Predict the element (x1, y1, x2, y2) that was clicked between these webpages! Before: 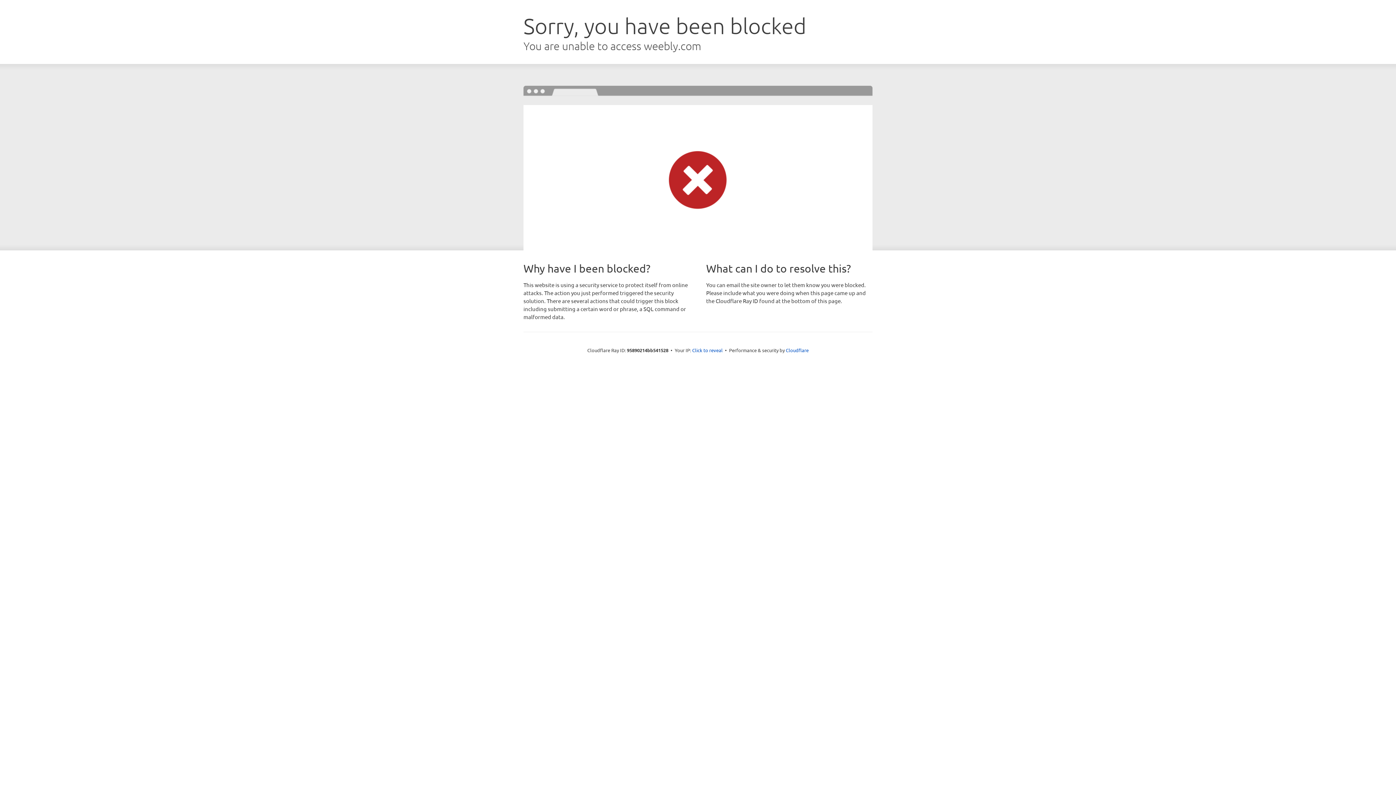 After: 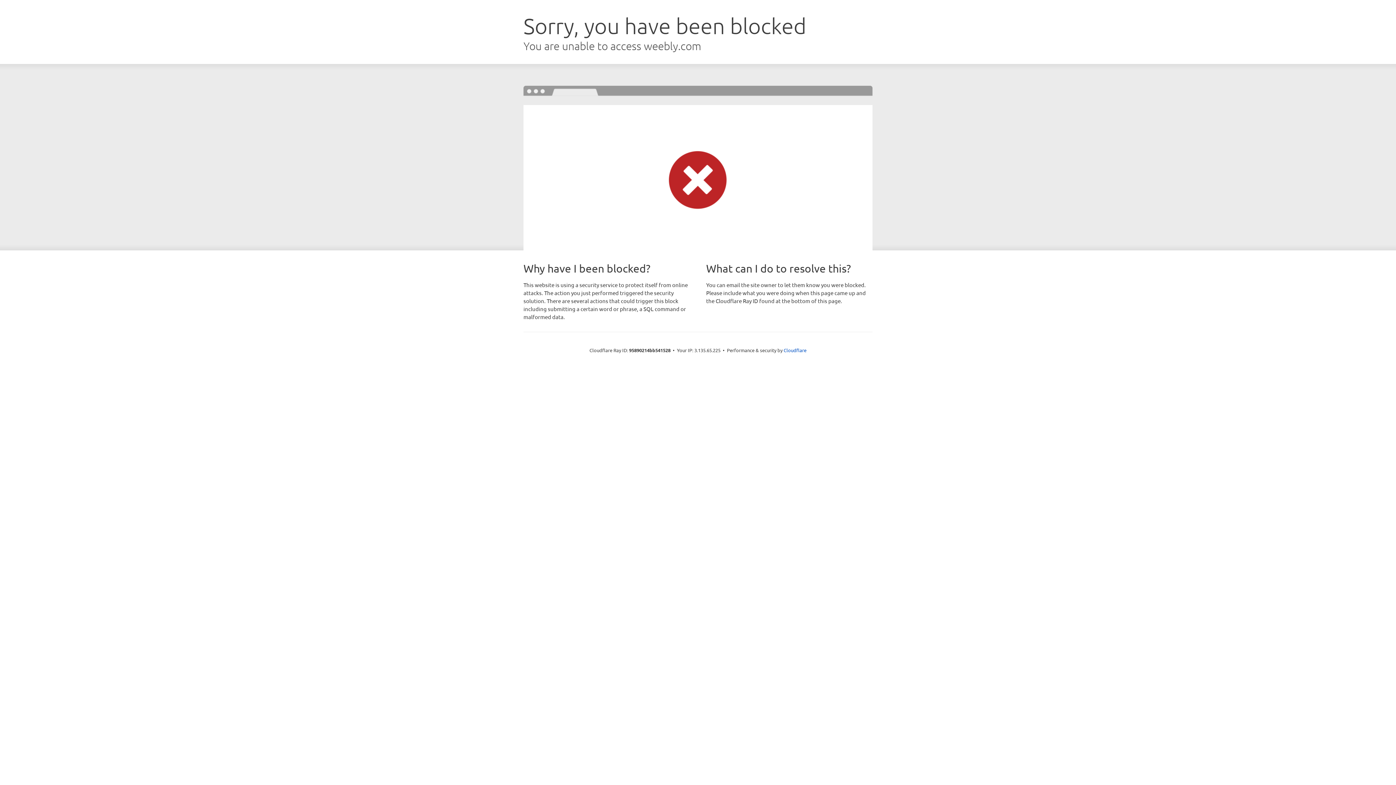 Action: bbox: (692, 346, 722, 353) label: Click to reveal